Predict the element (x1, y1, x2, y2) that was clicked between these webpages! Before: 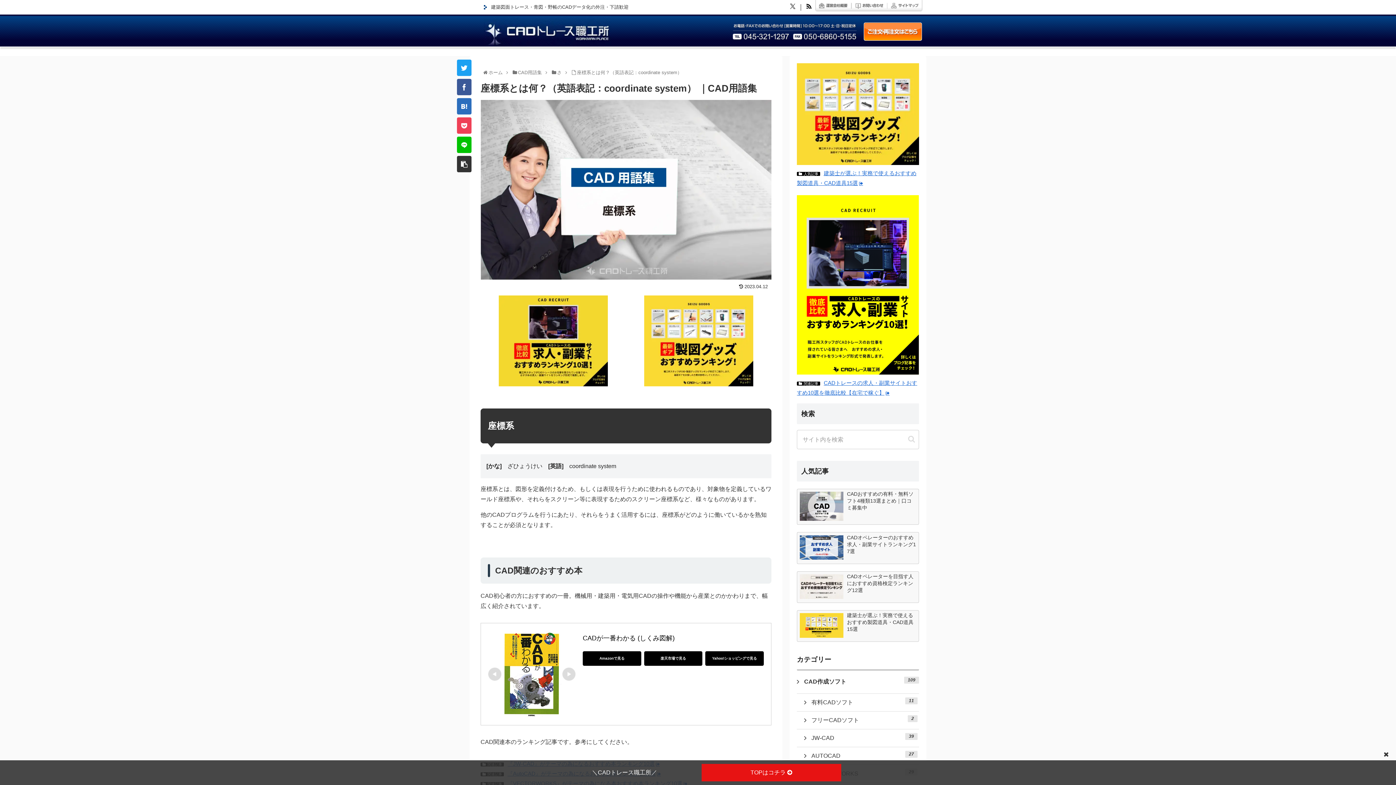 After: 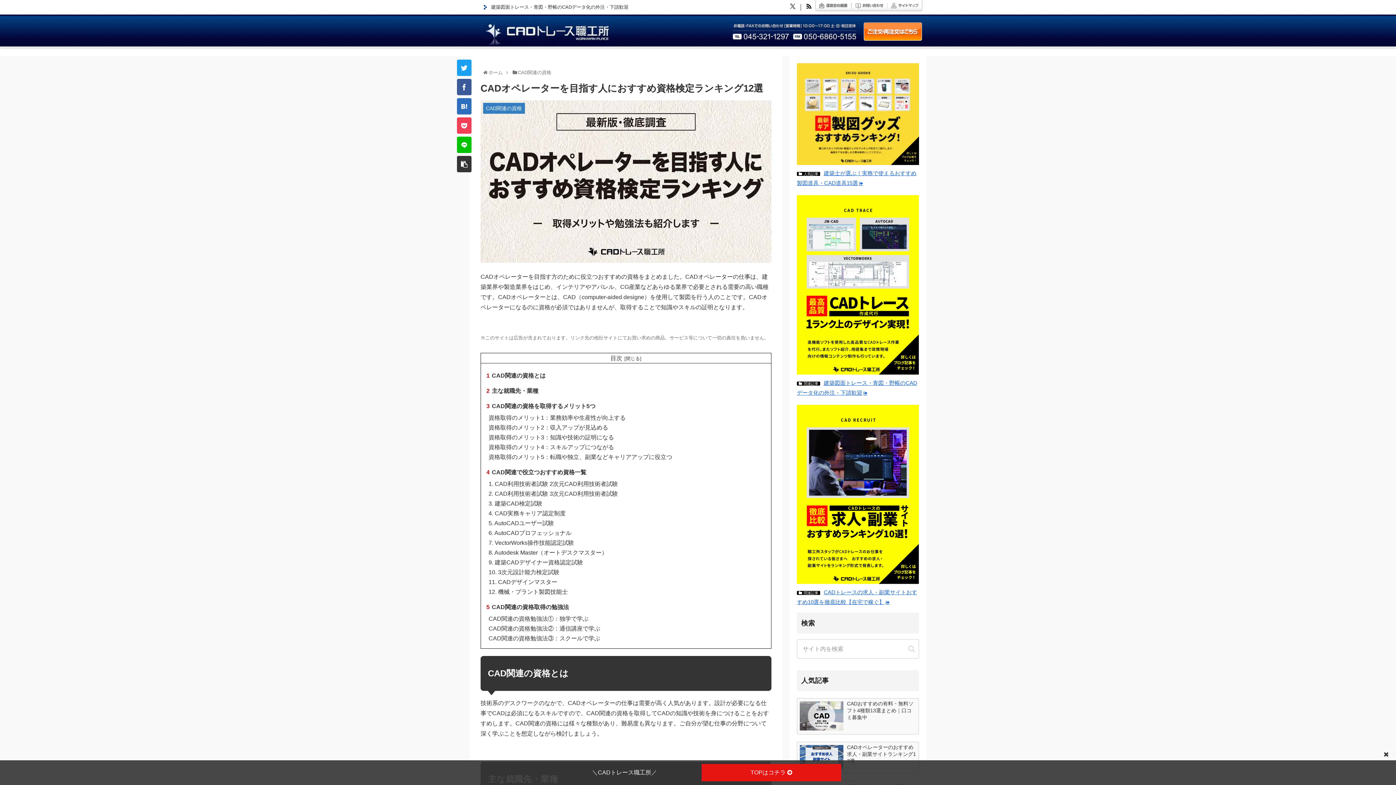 Action: bbox: (797, 571, 919, 603) label: CADオペレーターを目指す人におすすめ資格検定ランキング12選